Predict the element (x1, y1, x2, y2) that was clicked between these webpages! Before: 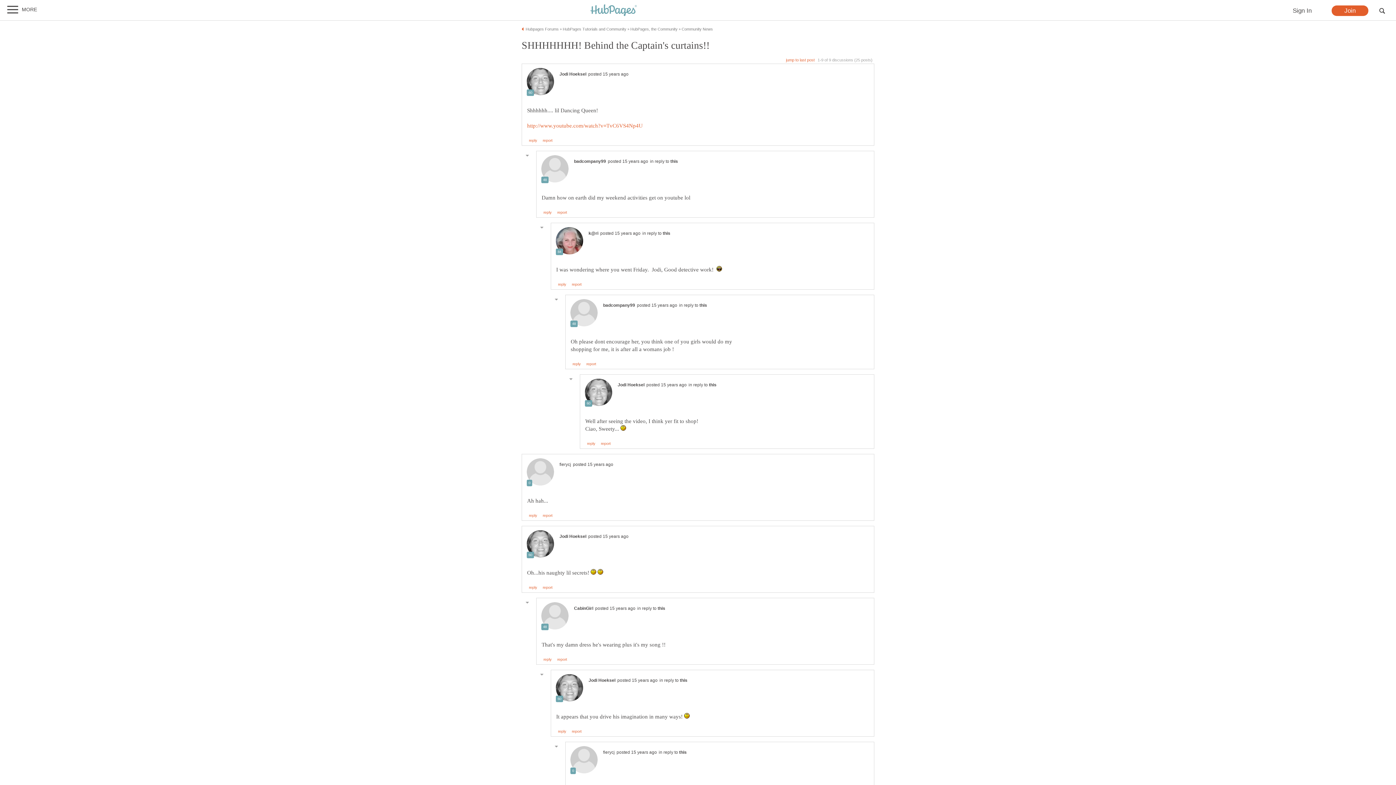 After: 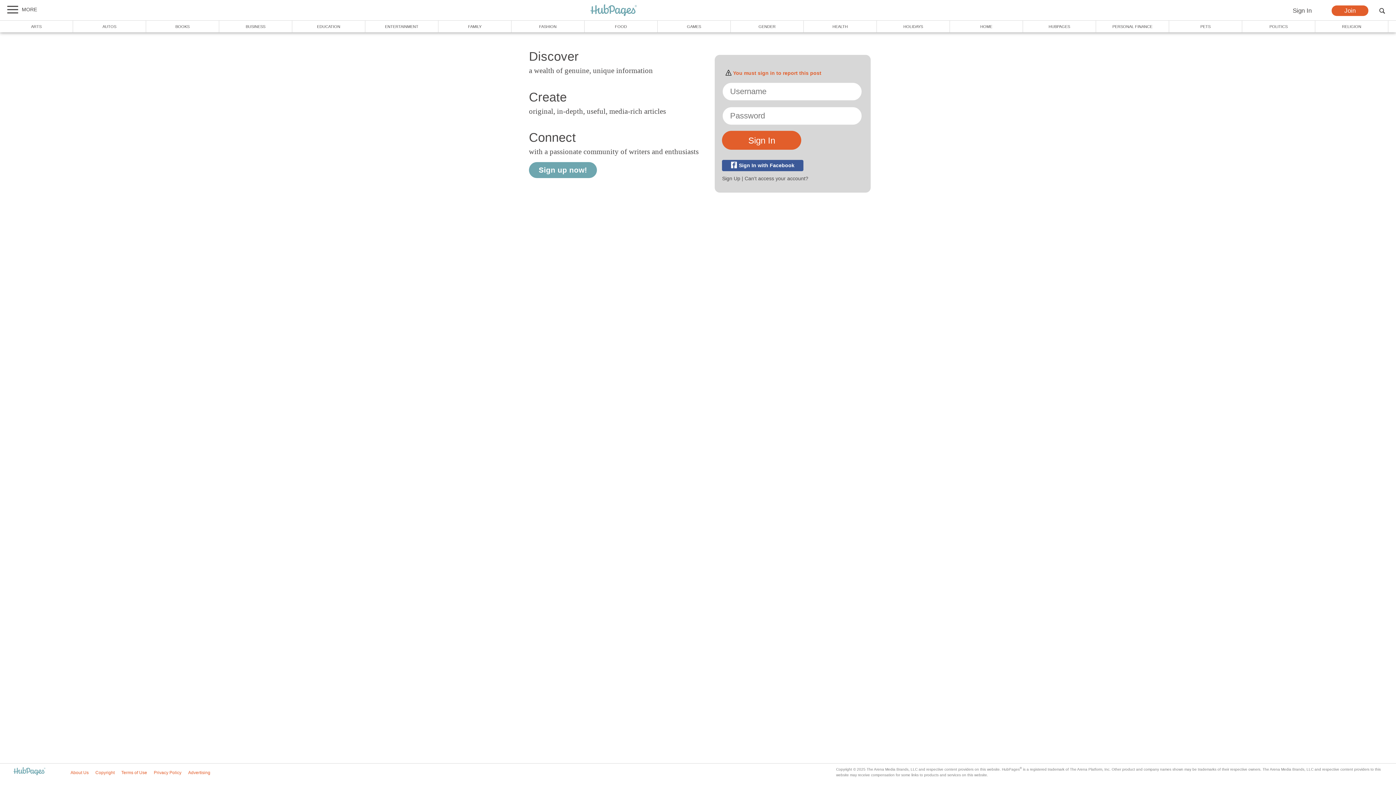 Action: label: report bbox: (542, 139, 552, 142)